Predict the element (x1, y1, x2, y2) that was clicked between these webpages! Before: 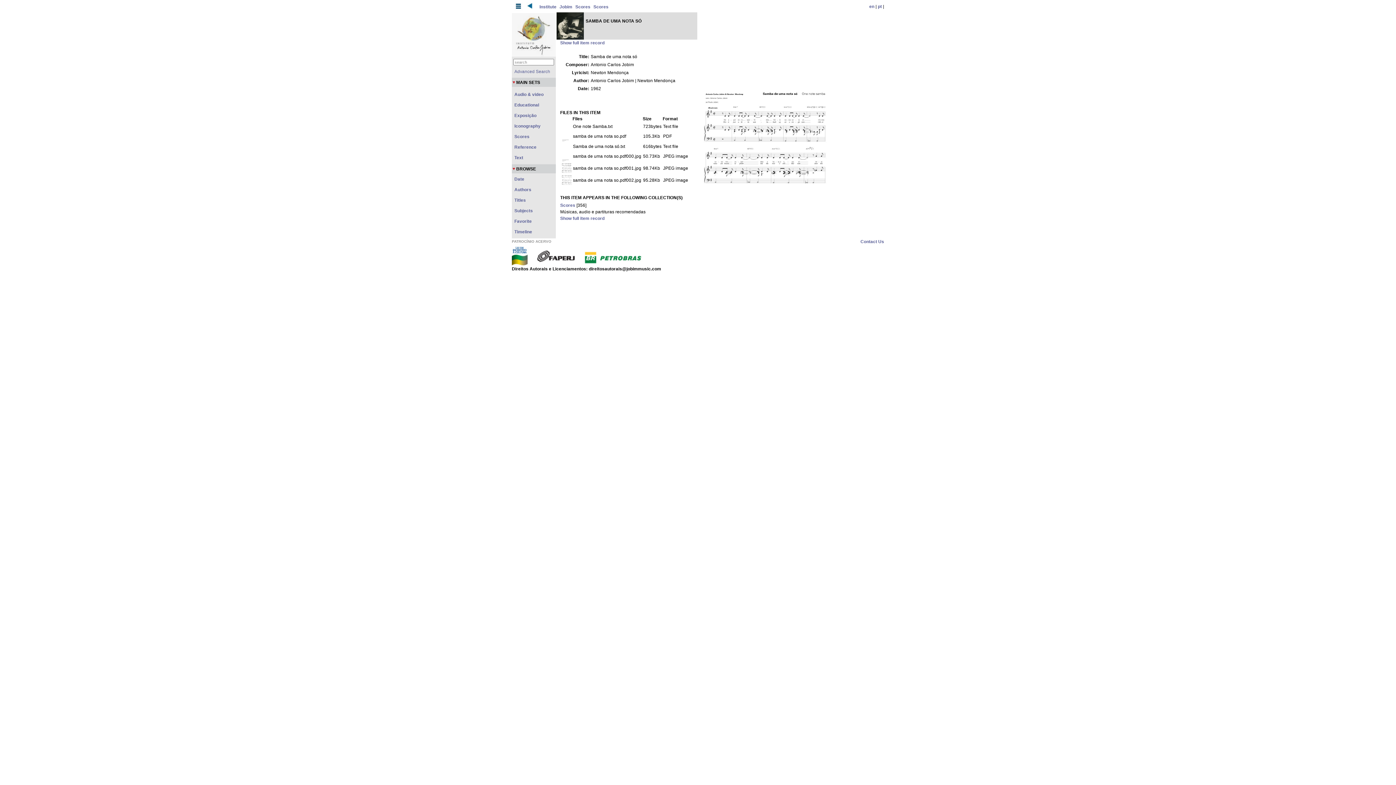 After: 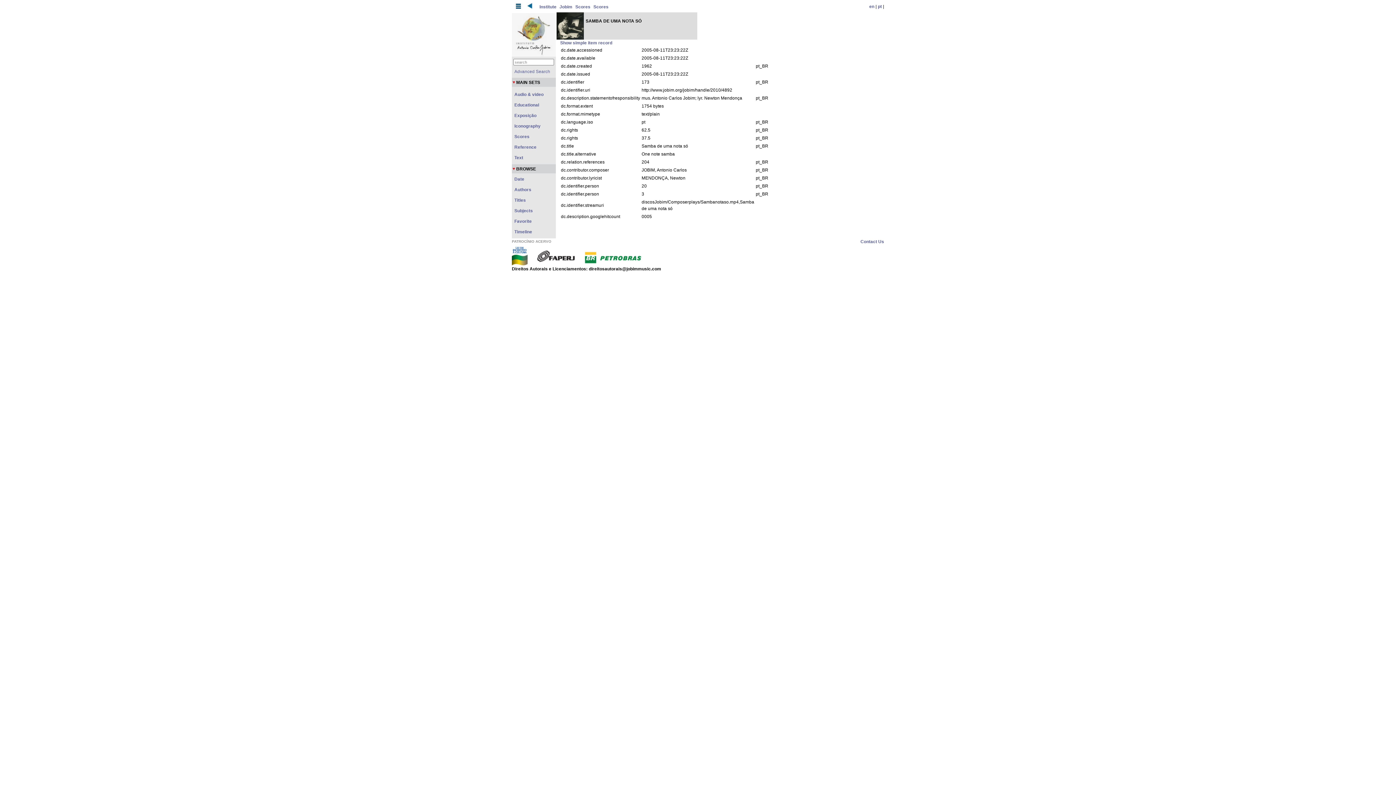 Action: bbox: (560, 40, 604, 45) label: Show full item record